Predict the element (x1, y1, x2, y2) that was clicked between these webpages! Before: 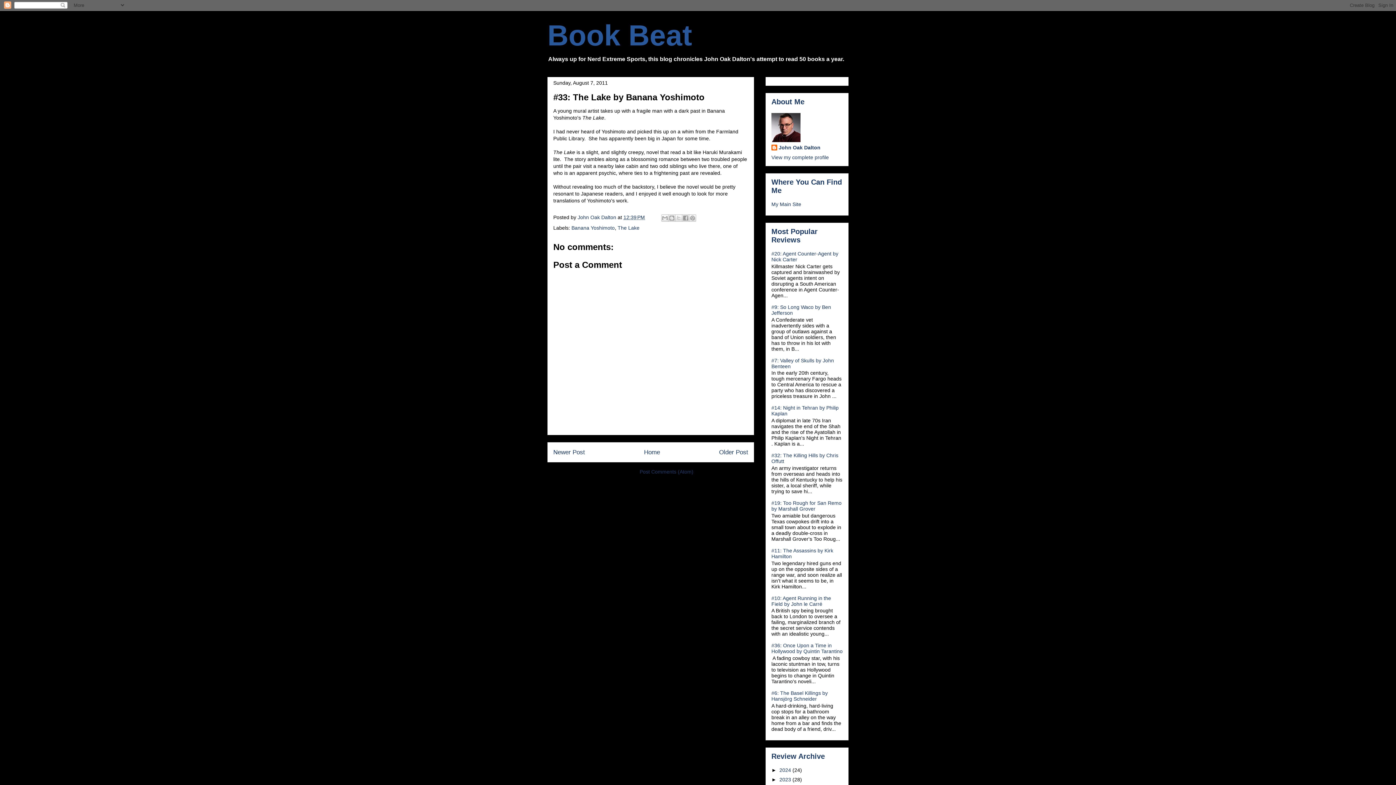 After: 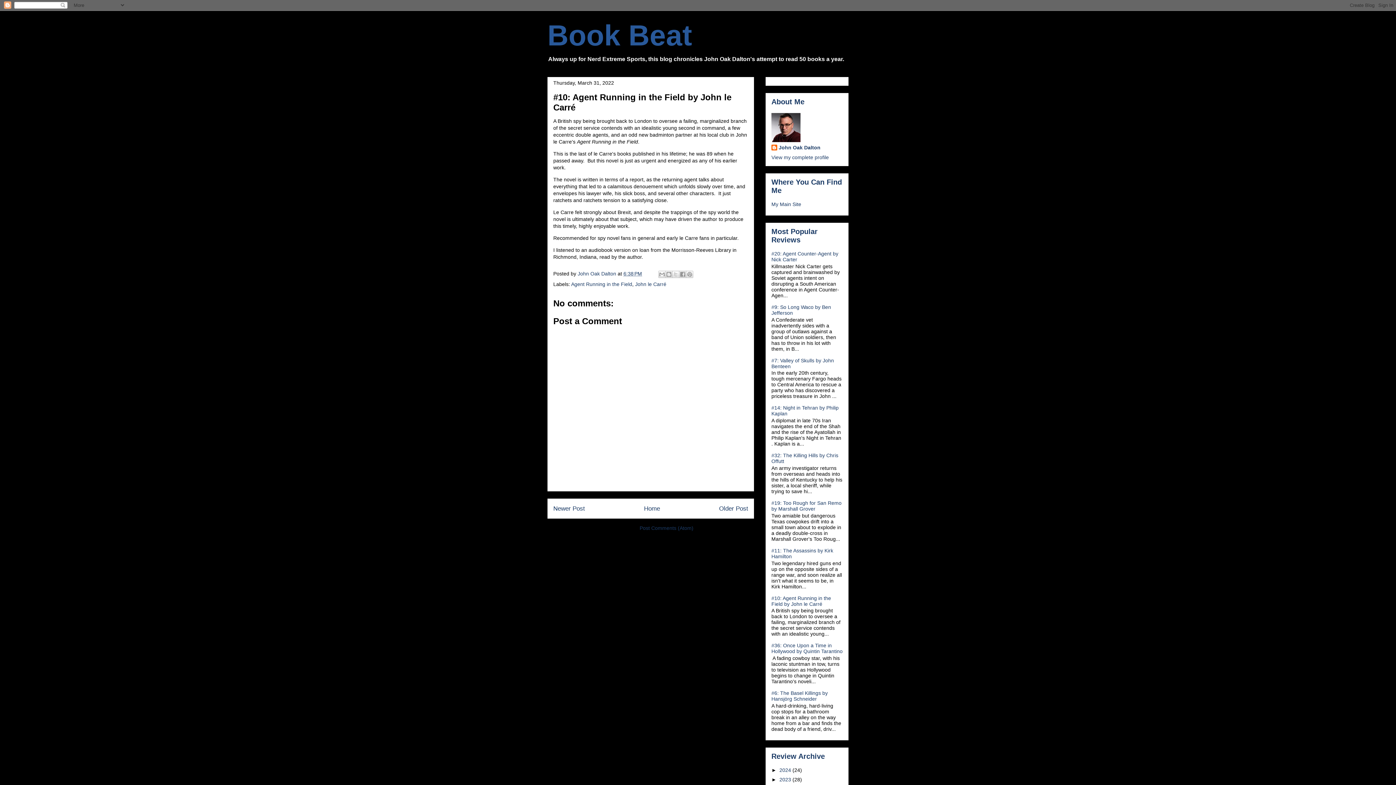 Action: bbox: (771, 595, 831, 607) label: #10: Agent Running in the Field by John le Carré